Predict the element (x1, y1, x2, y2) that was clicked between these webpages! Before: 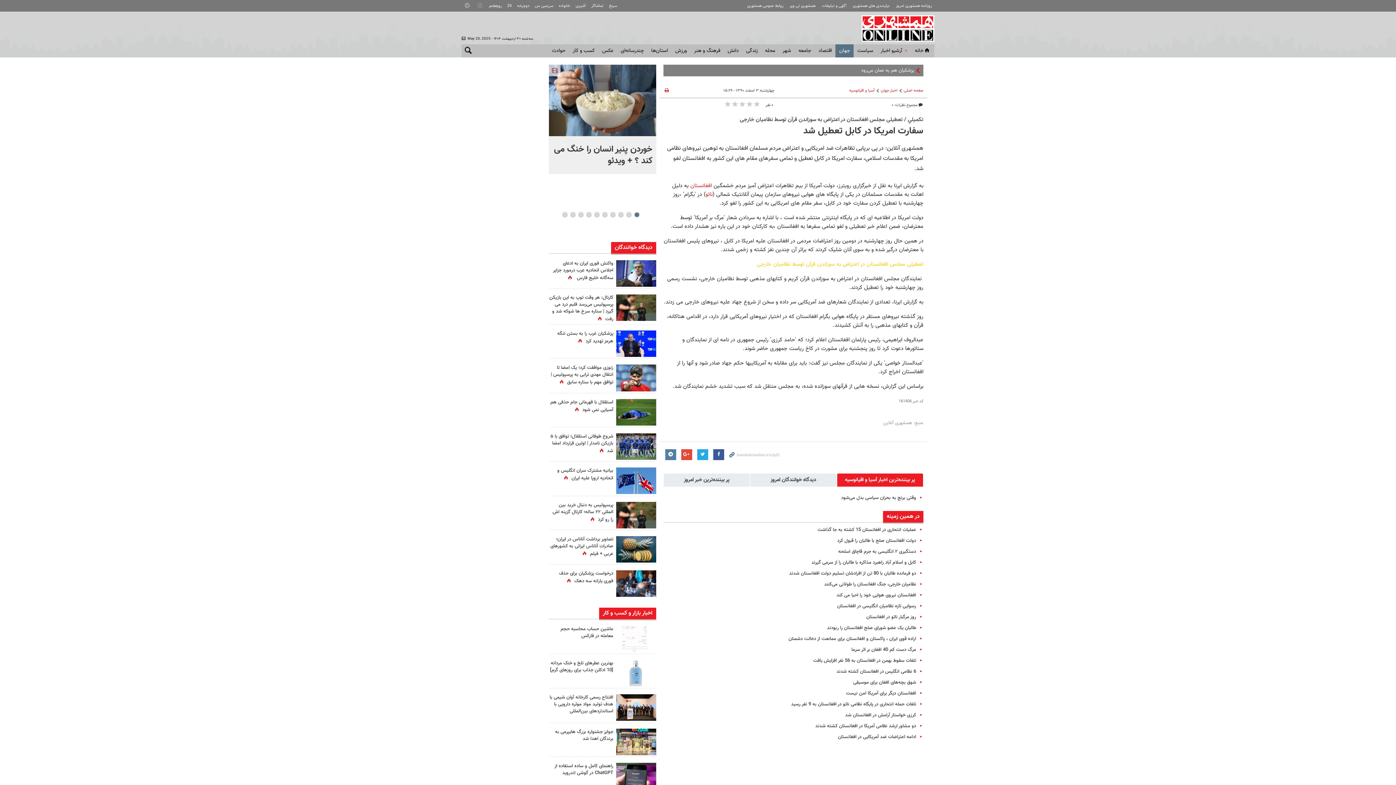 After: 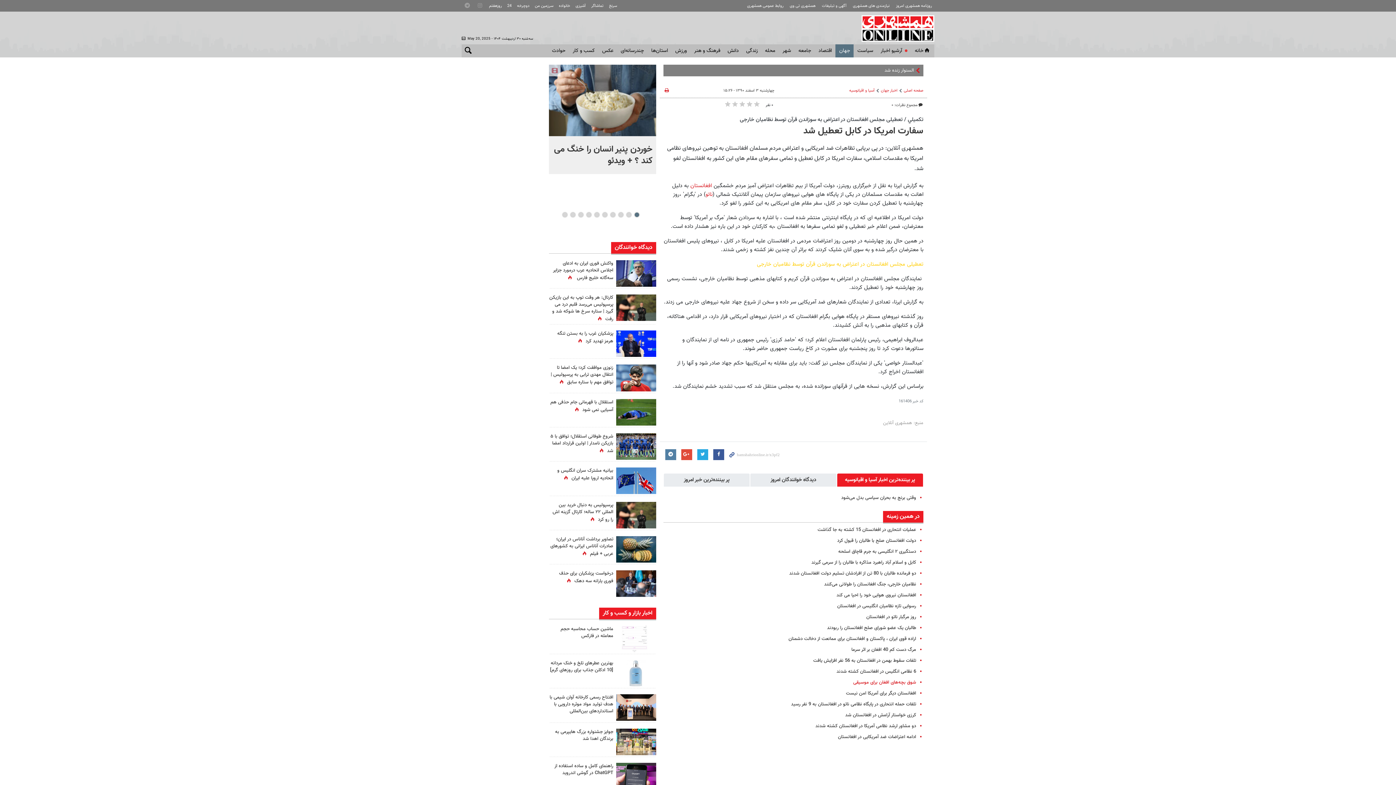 Action: label: شوق بچه‌های افغان برای موسیقی bbox: (853, 679, 916, 686)